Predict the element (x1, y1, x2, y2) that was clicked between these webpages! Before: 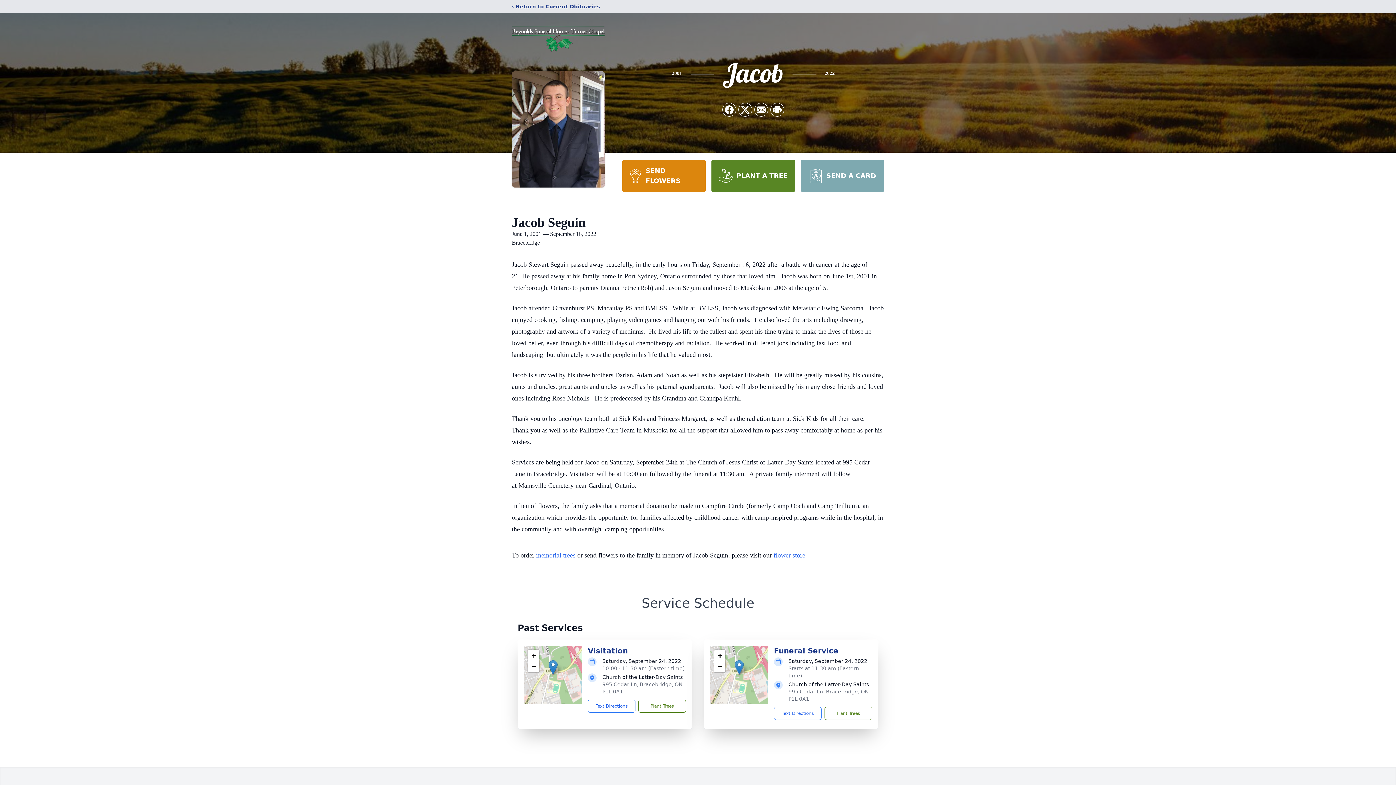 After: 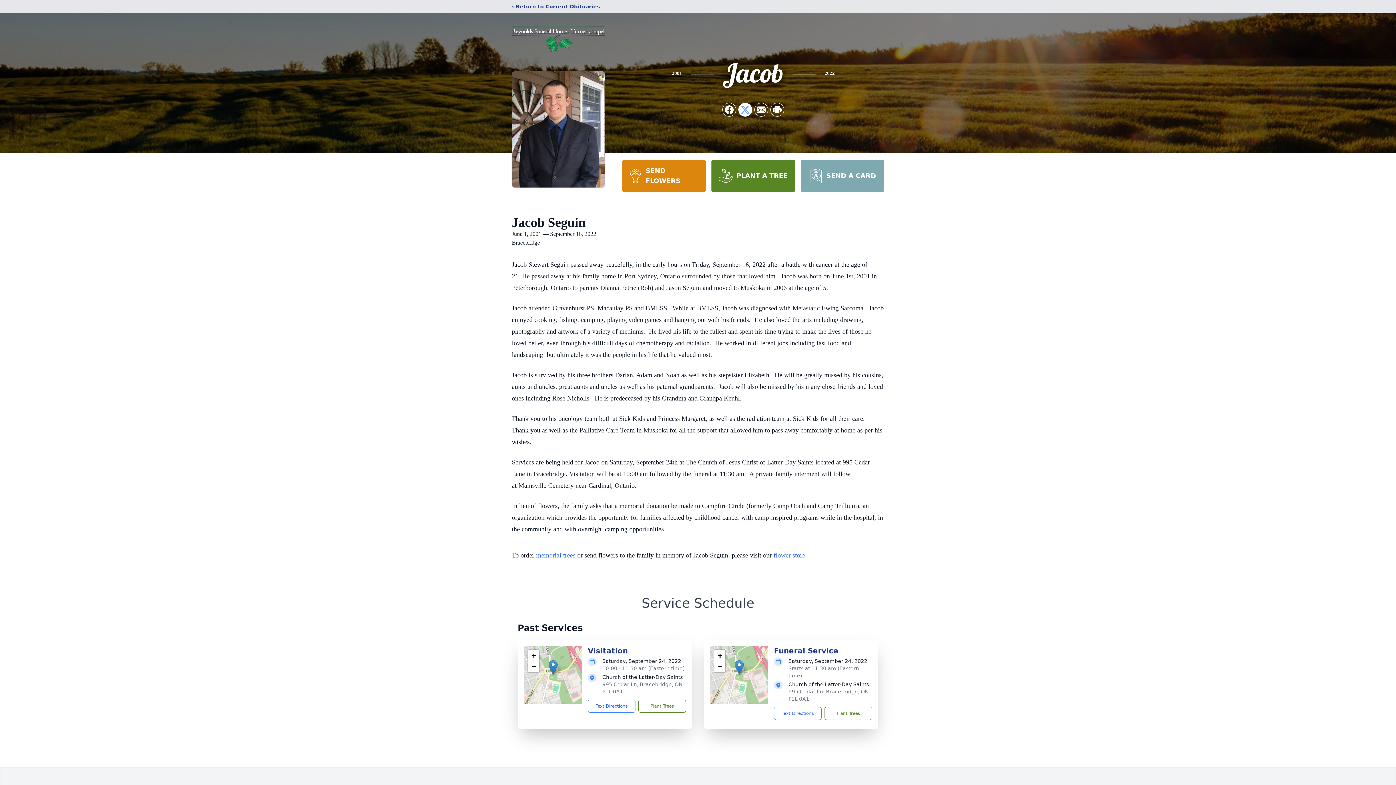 Action: bbox: (738, 103, 752, 116) label: Share on X